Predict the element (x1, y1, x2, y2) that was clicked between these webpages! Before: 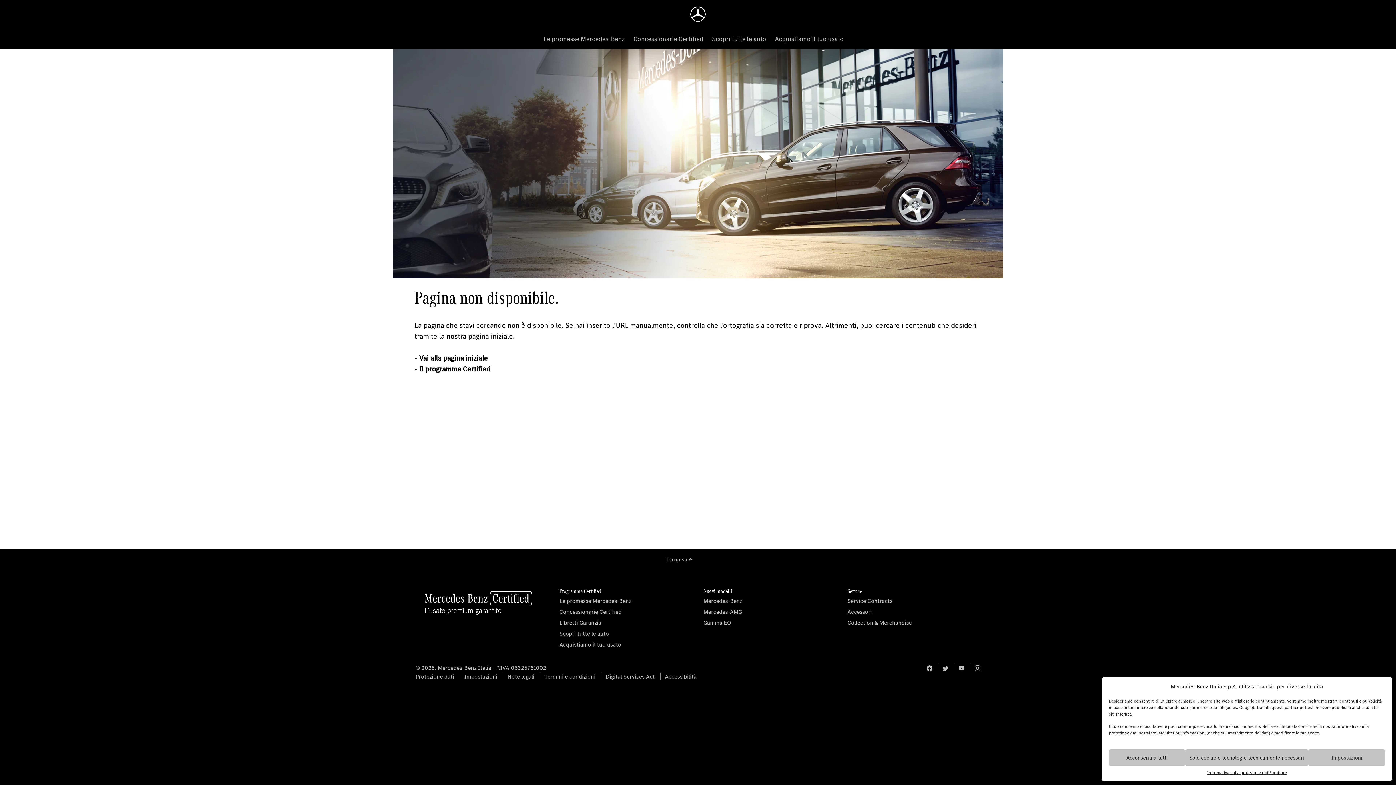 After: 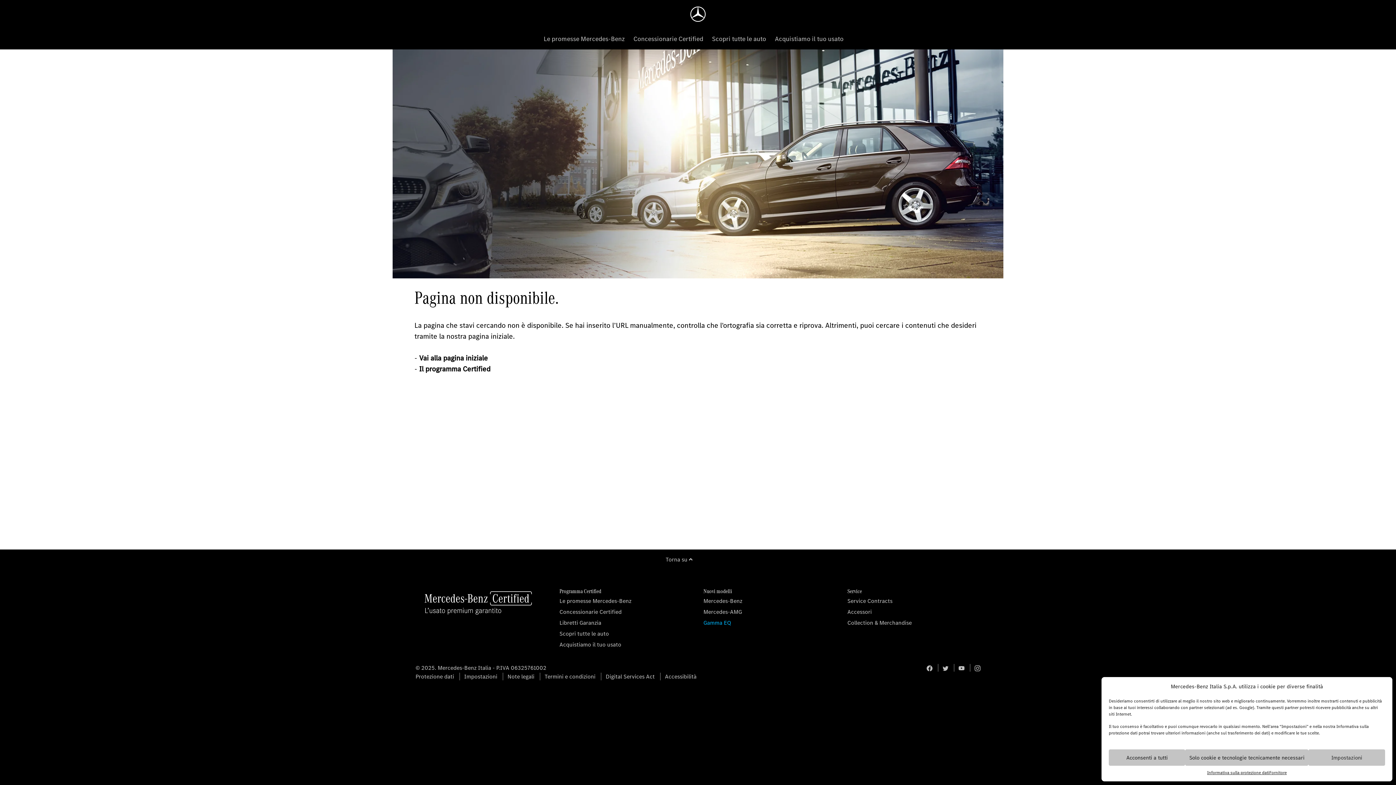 Action: label: Gamma EQ bbox: (703, 619, 731, 626)